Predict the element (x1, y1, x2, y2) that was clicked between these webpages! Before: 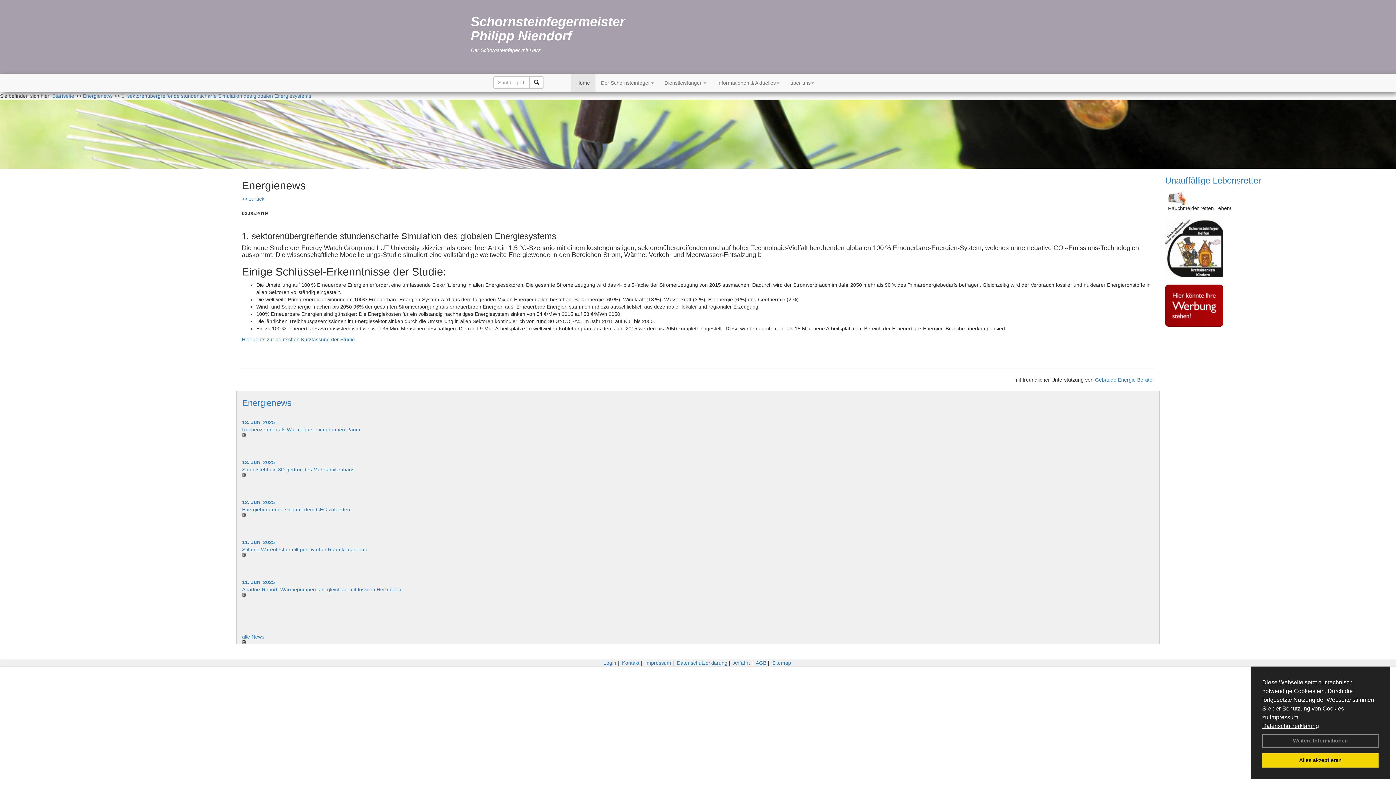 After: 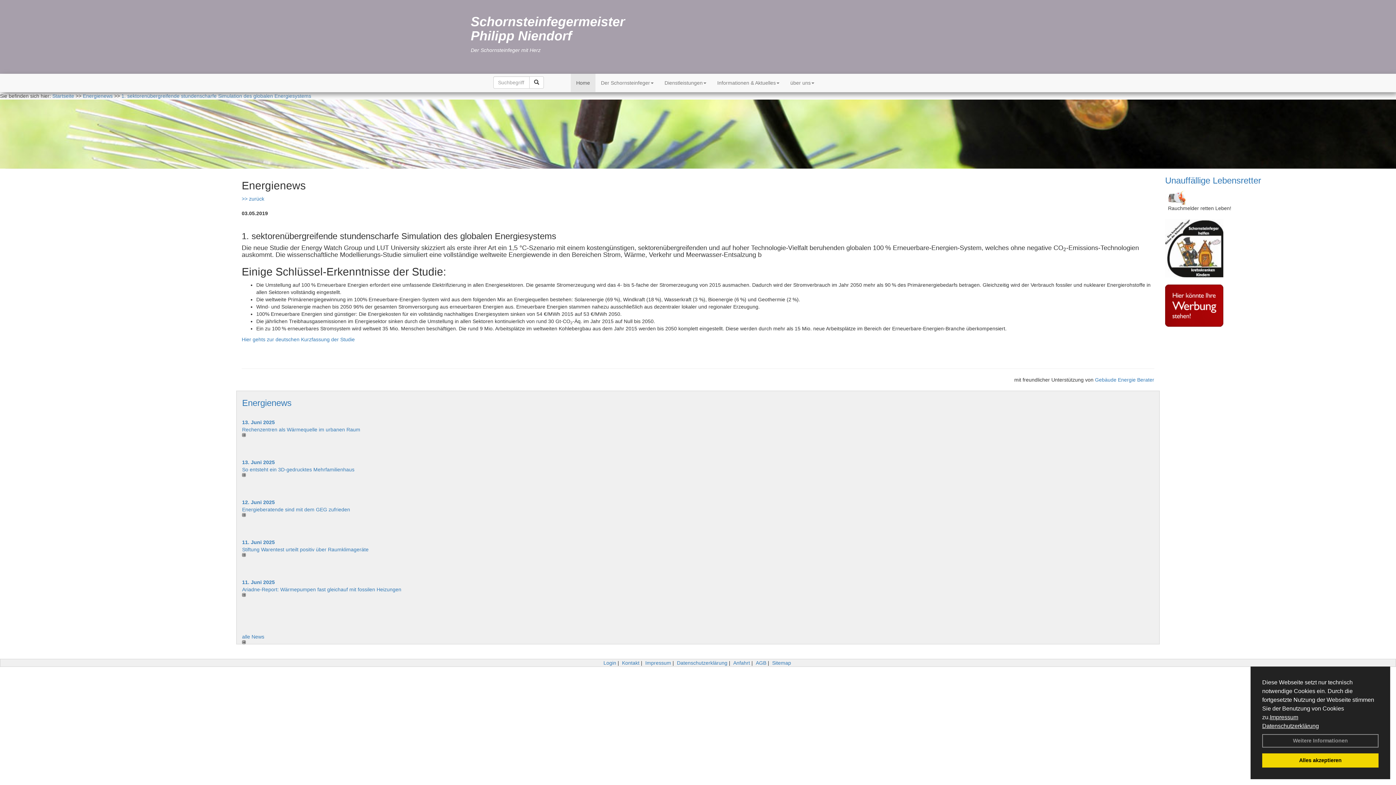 Action: bbox: (242, 553, 692, 557)